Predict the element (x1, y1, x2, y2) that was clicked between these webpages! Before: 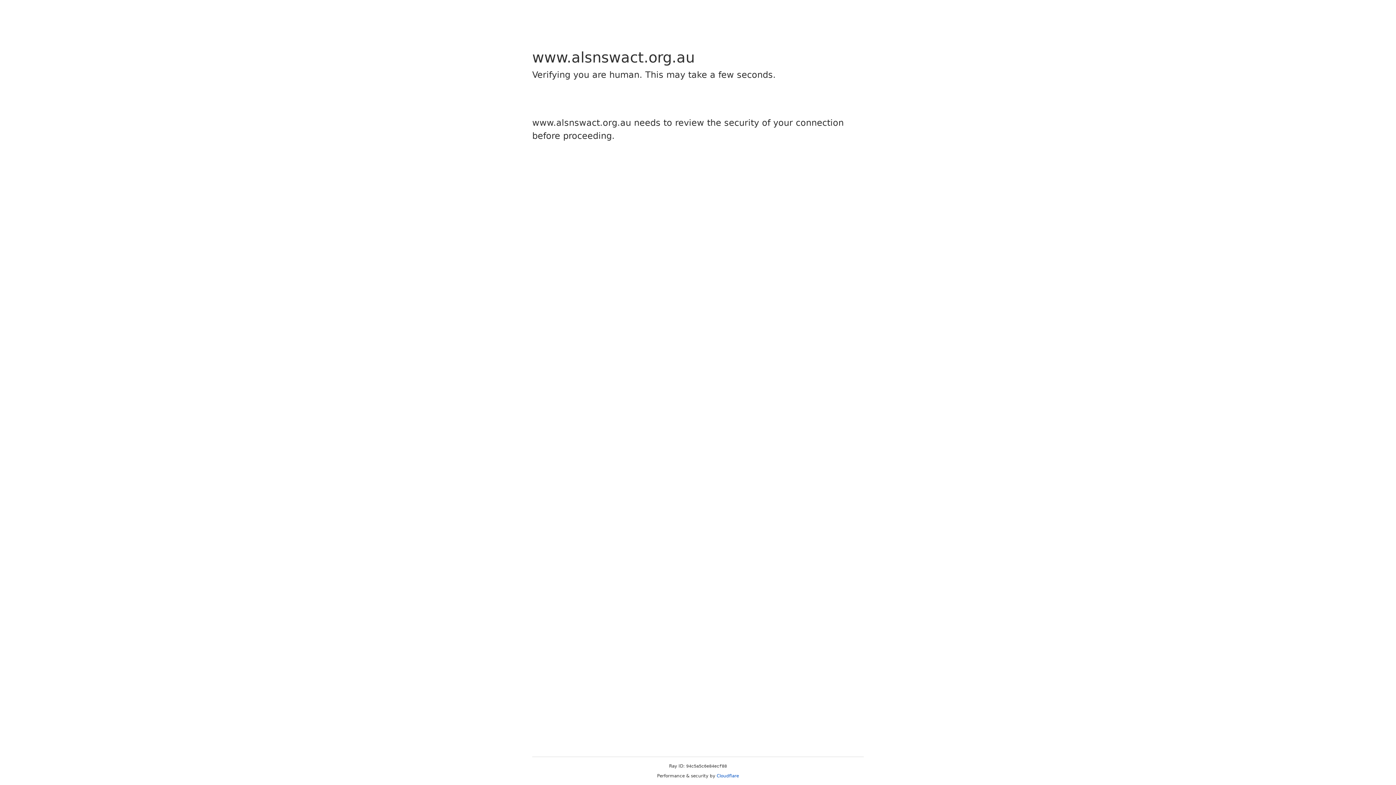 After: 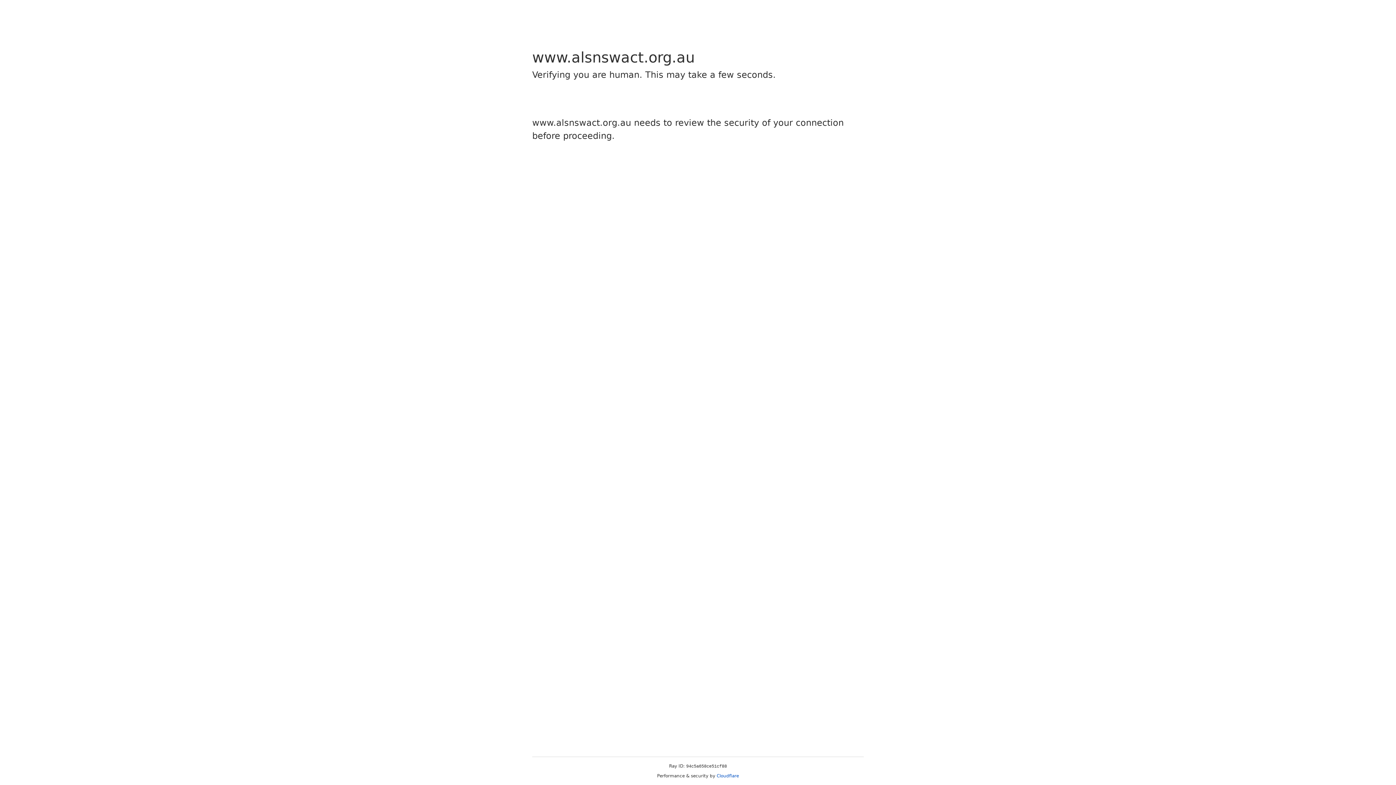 Action: bbox: (716, 773, 739, 778) label: Cloudflare